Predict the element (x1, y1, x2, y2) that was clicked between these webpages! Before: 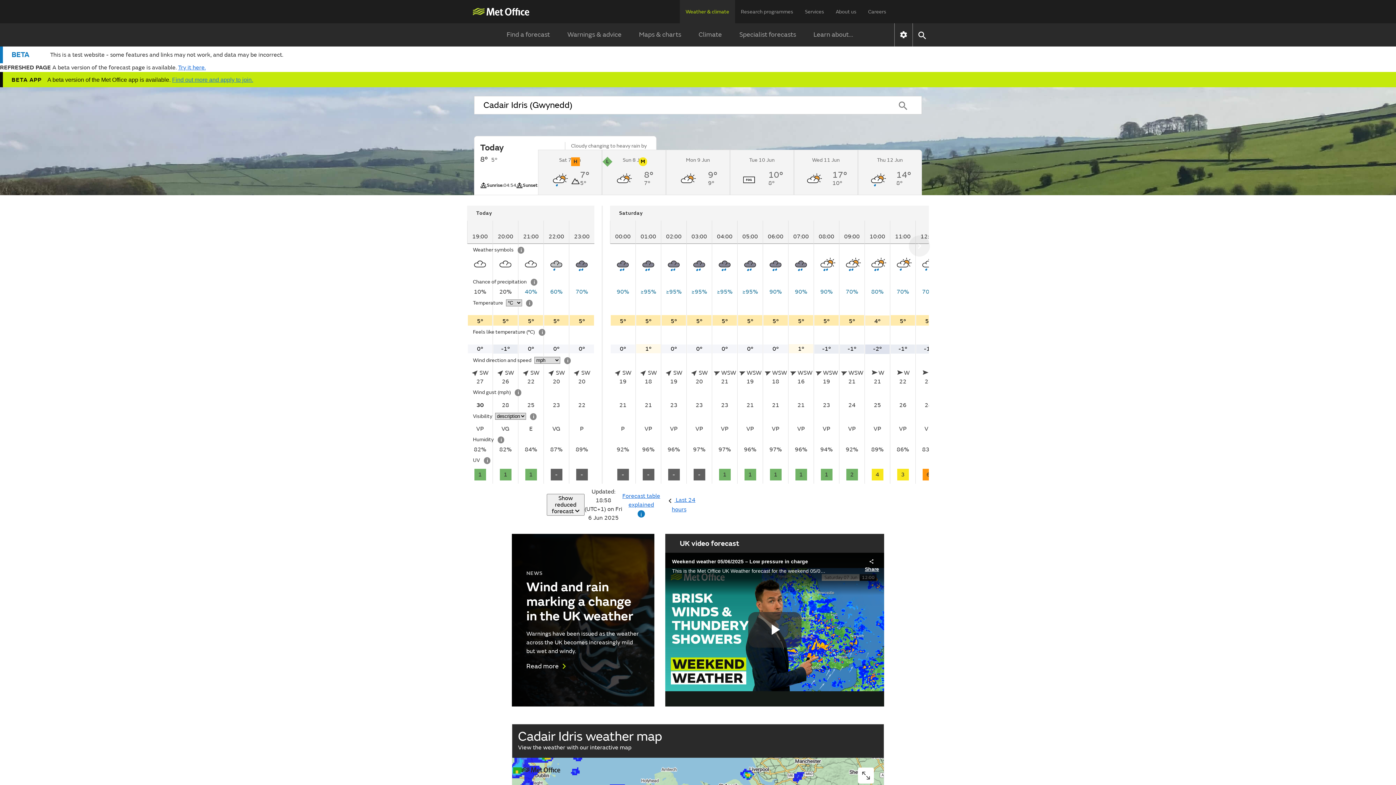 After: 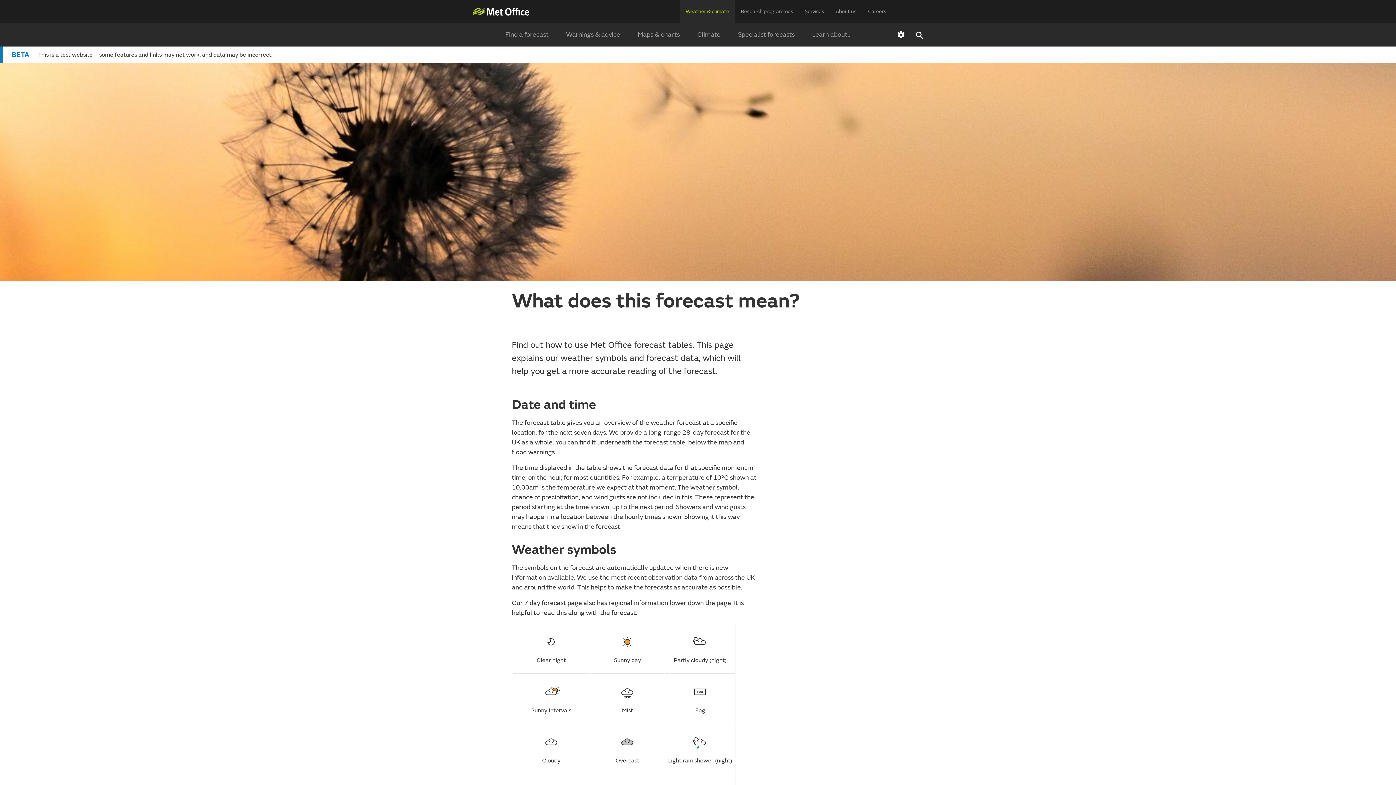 Action: label: Forecast table explained bbox: (622, 492, 660, 517)